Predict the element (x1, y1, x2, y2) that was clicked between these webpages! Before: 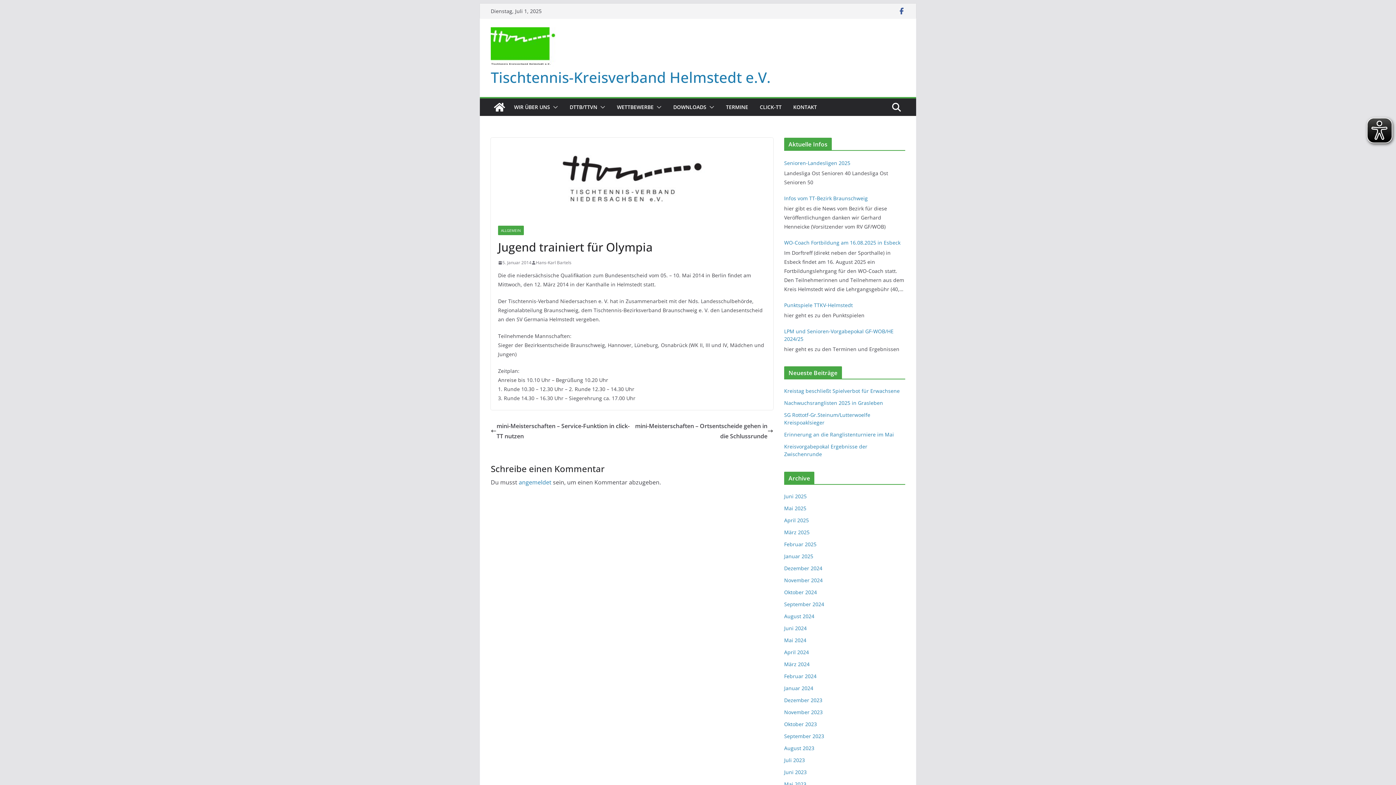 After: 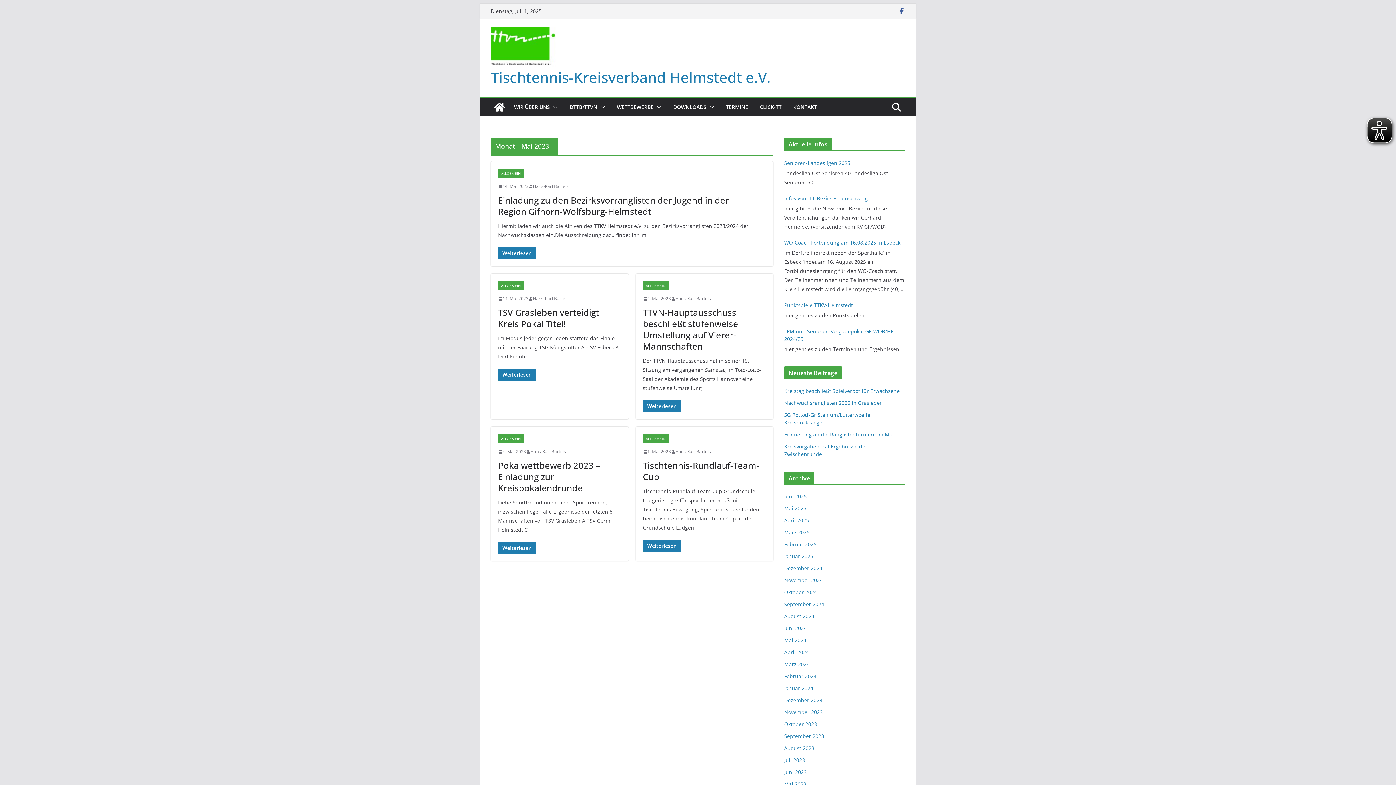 Action: bbox: (784, 781, 806, 788) label: Mai 2023